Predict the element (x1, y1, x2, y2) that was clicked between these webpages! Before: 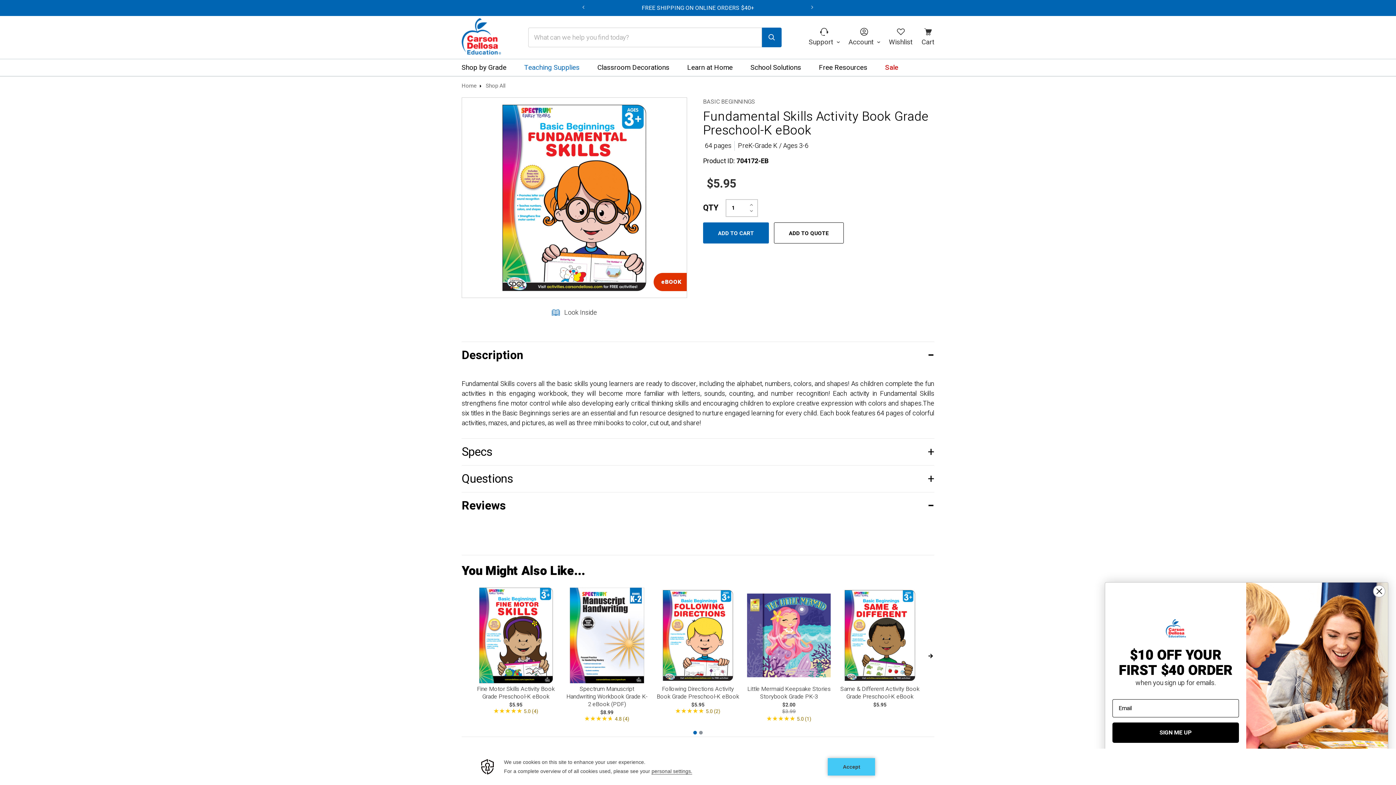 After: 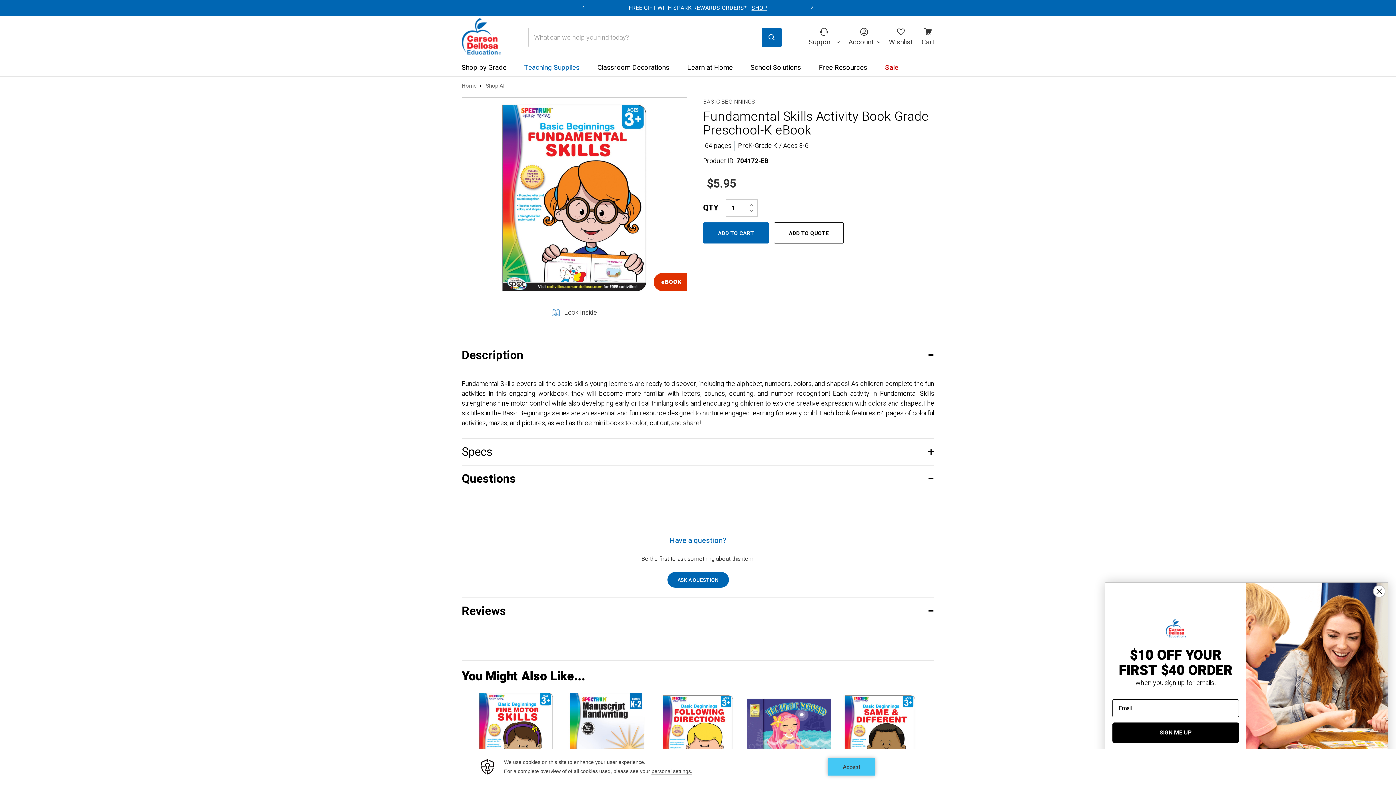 Action: label: Questions bbox: (461, 465, 934, 492)